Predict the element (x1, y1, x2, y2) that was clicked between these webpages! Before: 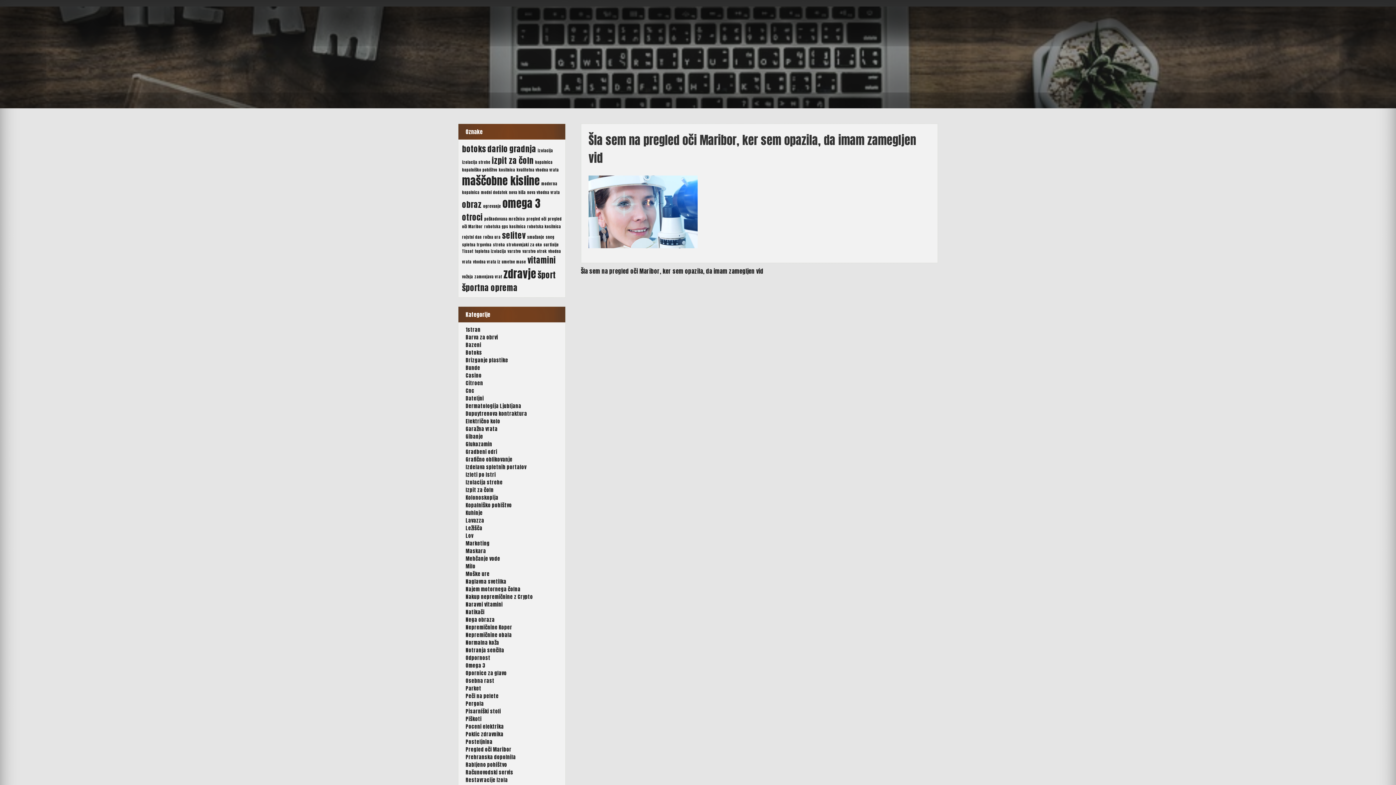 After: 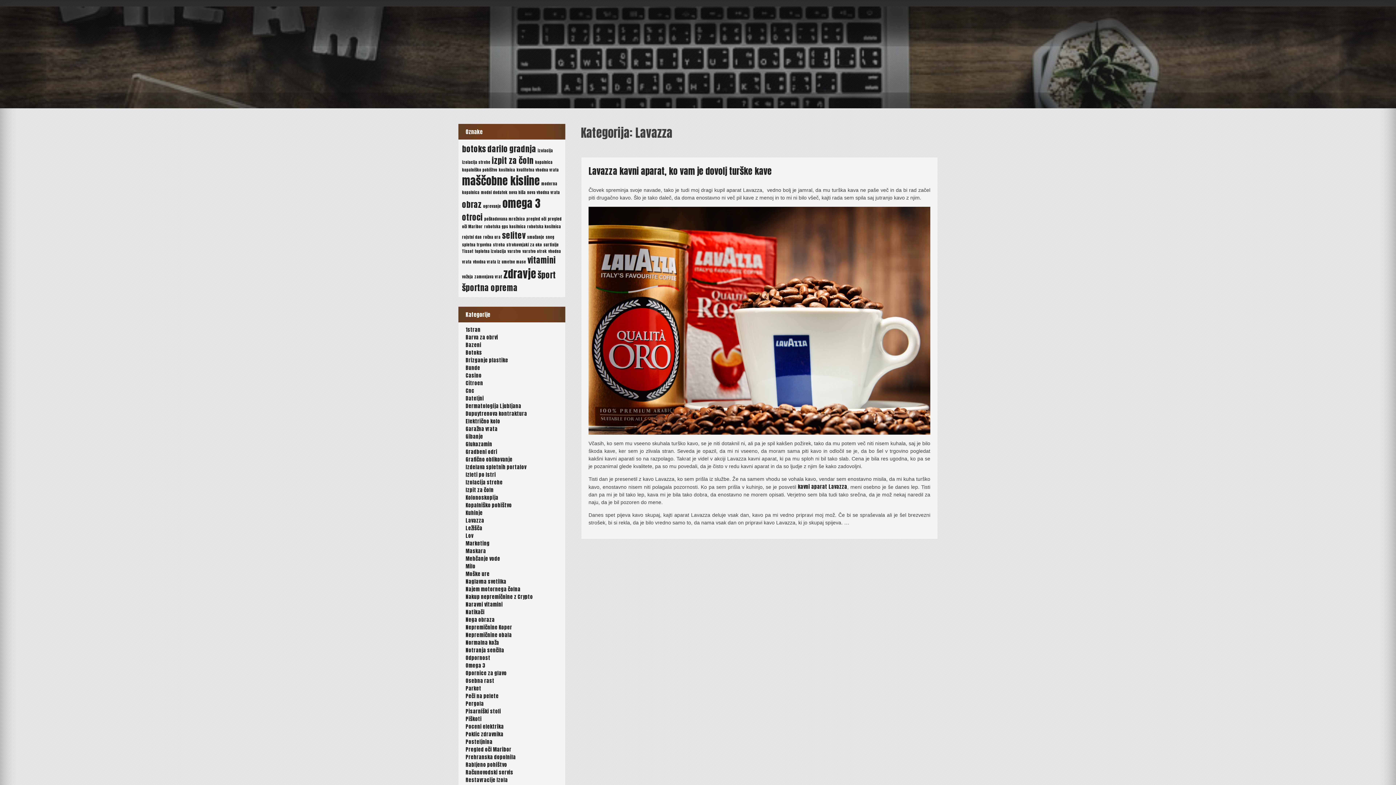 Action: bbox: (465, 517, 484, 524) label: Lavazza